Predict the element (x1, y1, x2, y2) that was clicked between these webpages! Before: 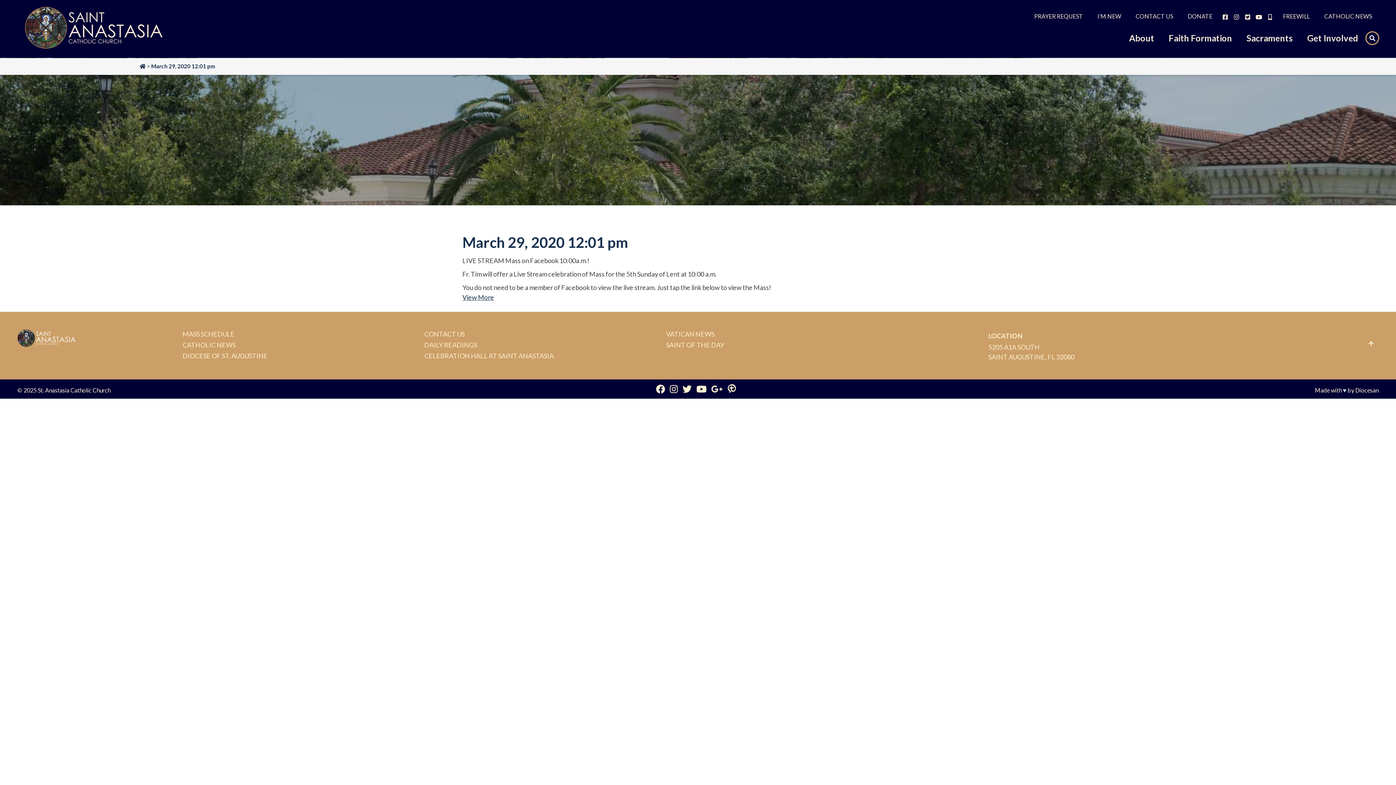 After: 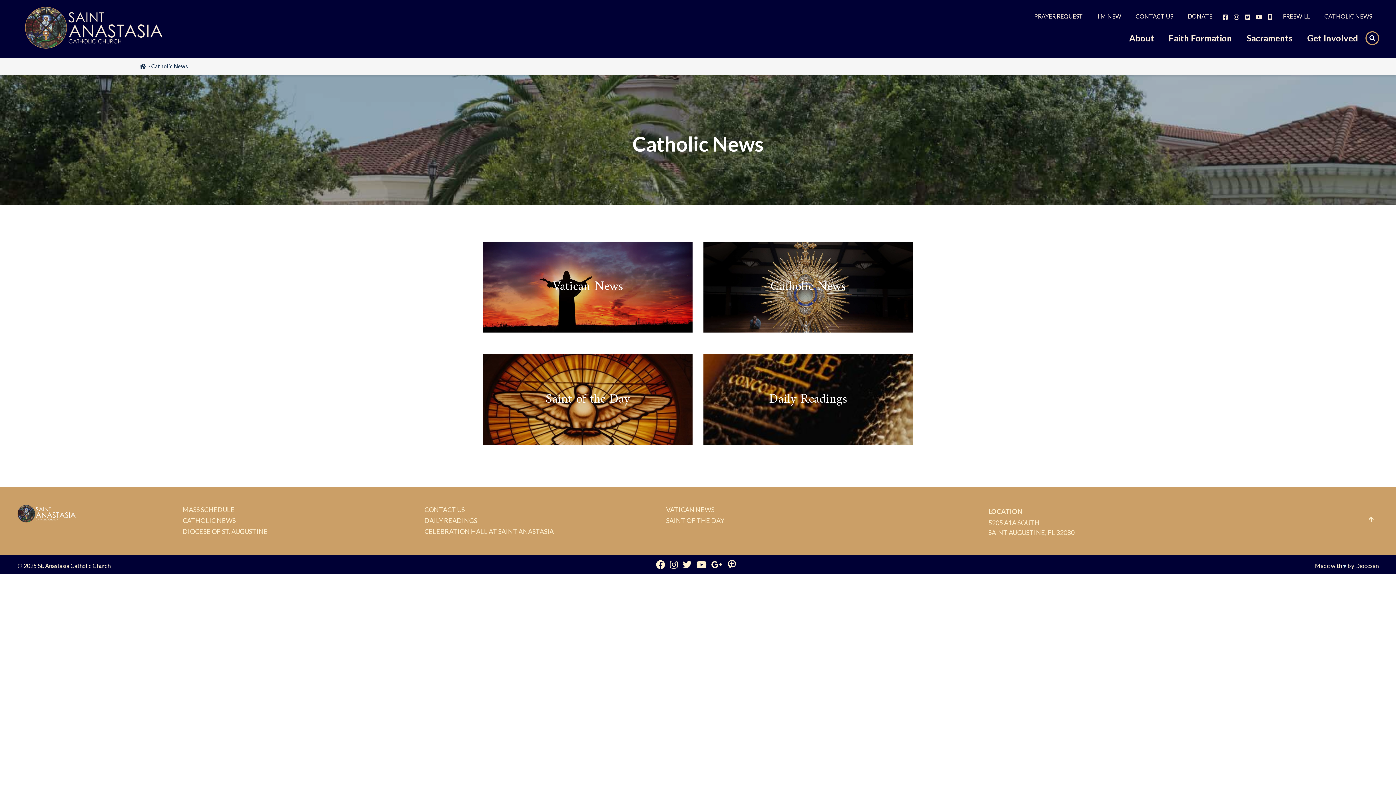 Action: label: CATHOLIC NEWS bbox: (1317, 7, 1379, 26)